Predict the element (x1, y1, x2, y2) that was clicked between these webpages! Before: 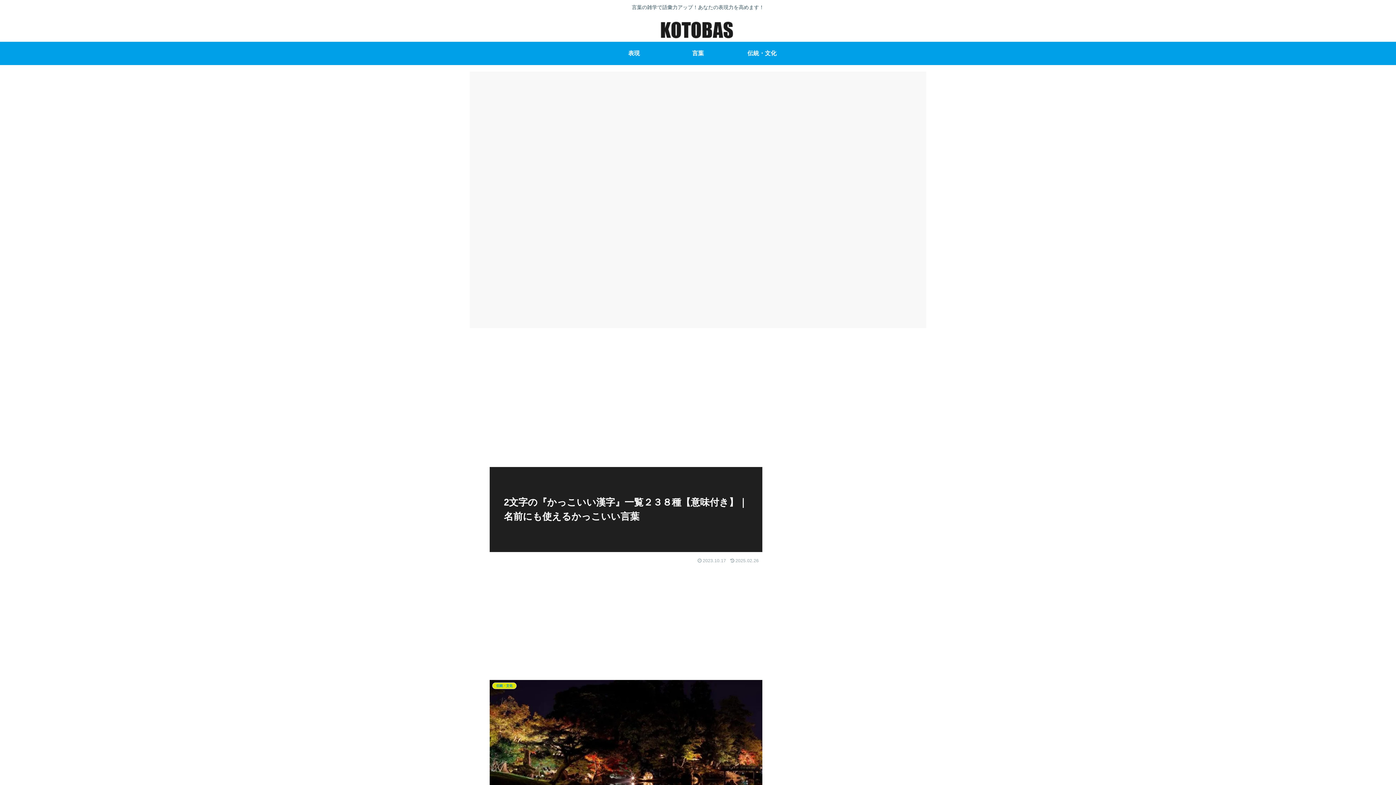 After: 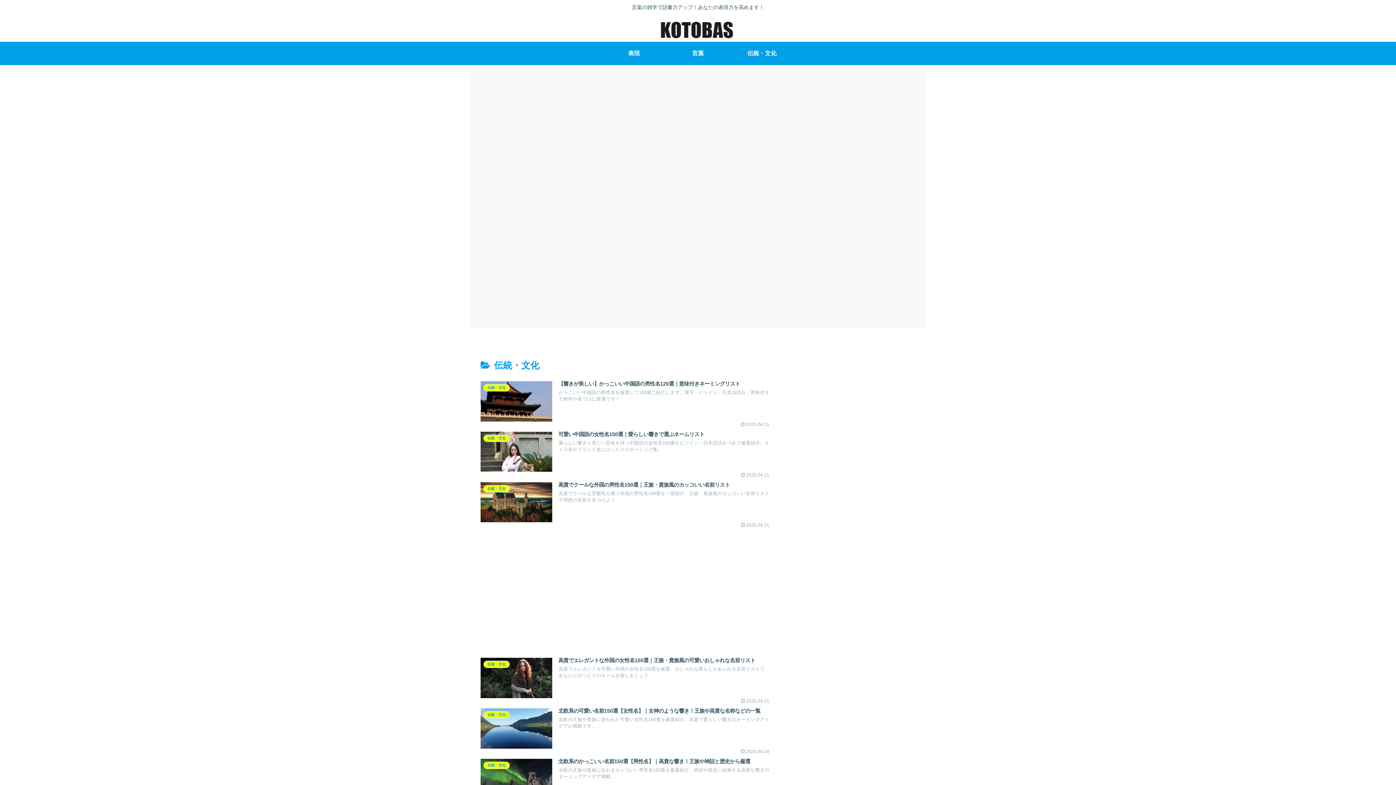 Action: bbox: (730, 41, 794, 65) label: 伝統・文化